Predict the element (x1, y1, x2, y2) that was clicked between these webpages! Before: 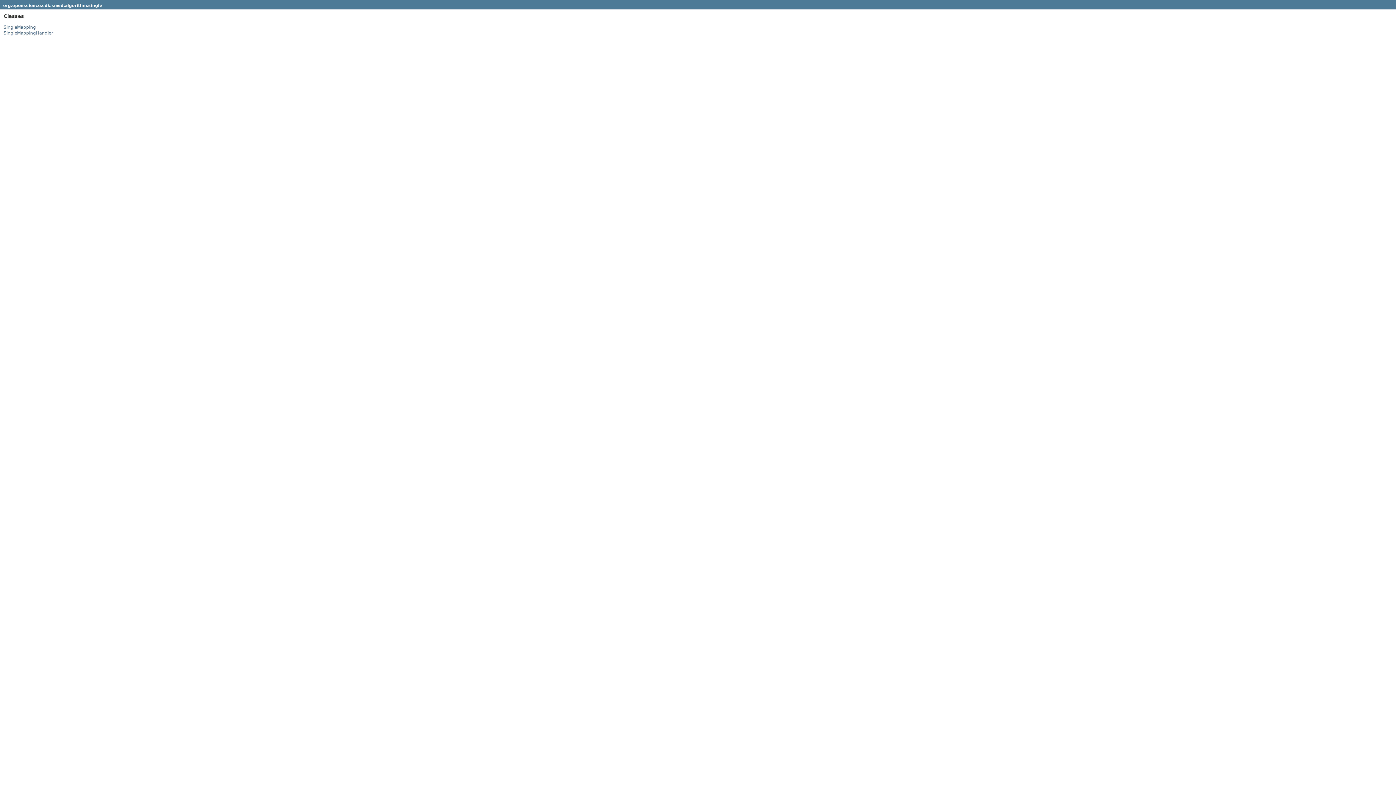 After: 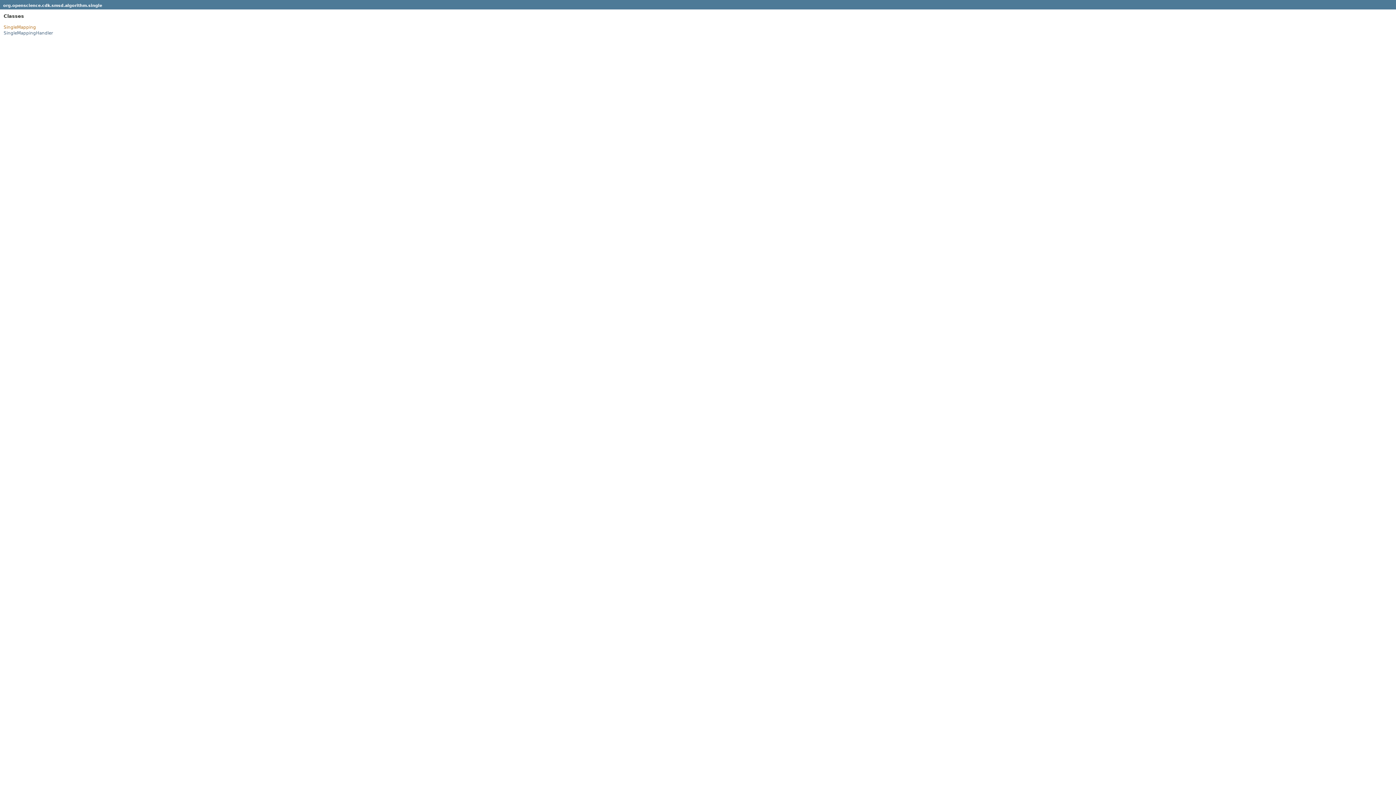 Action: label: SingleMapping bbox: (3, 24, 36, 29)